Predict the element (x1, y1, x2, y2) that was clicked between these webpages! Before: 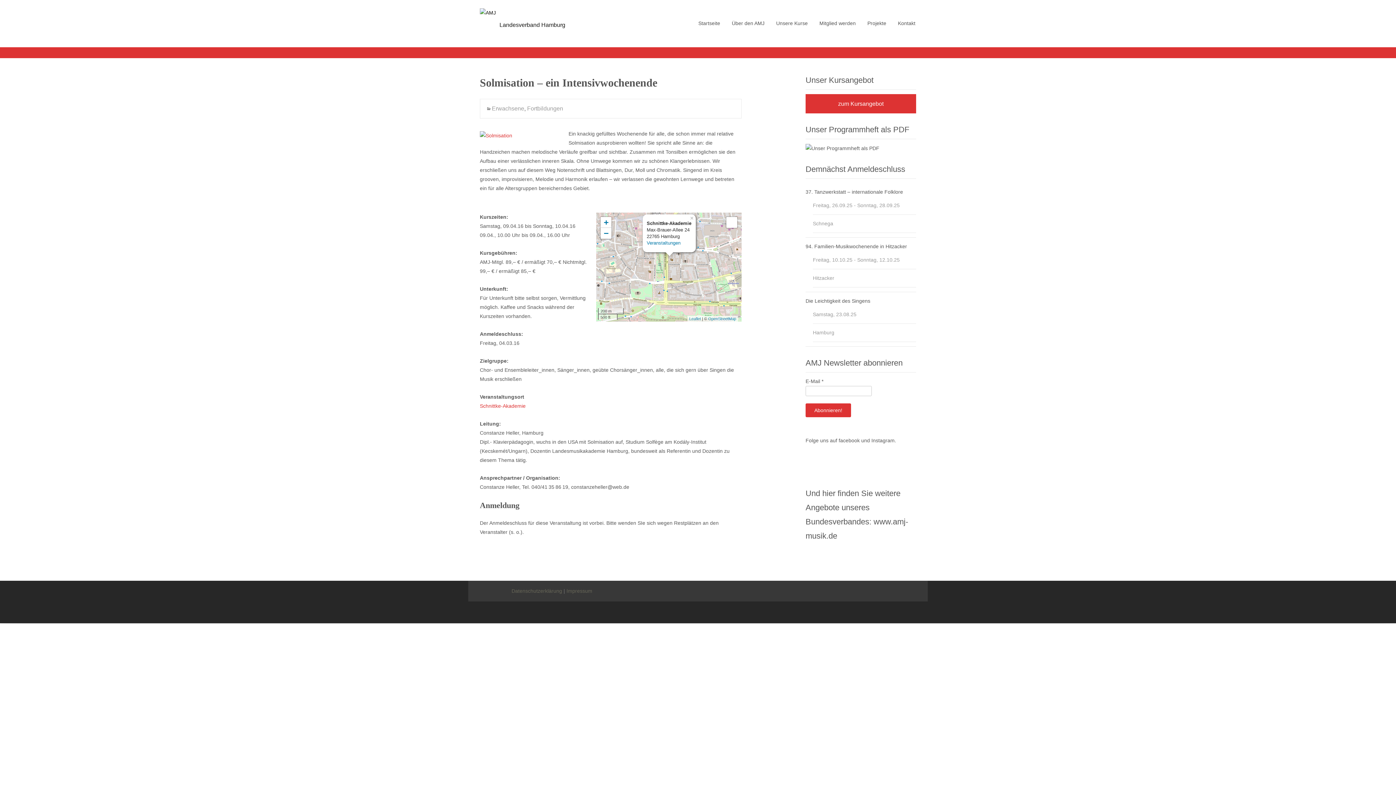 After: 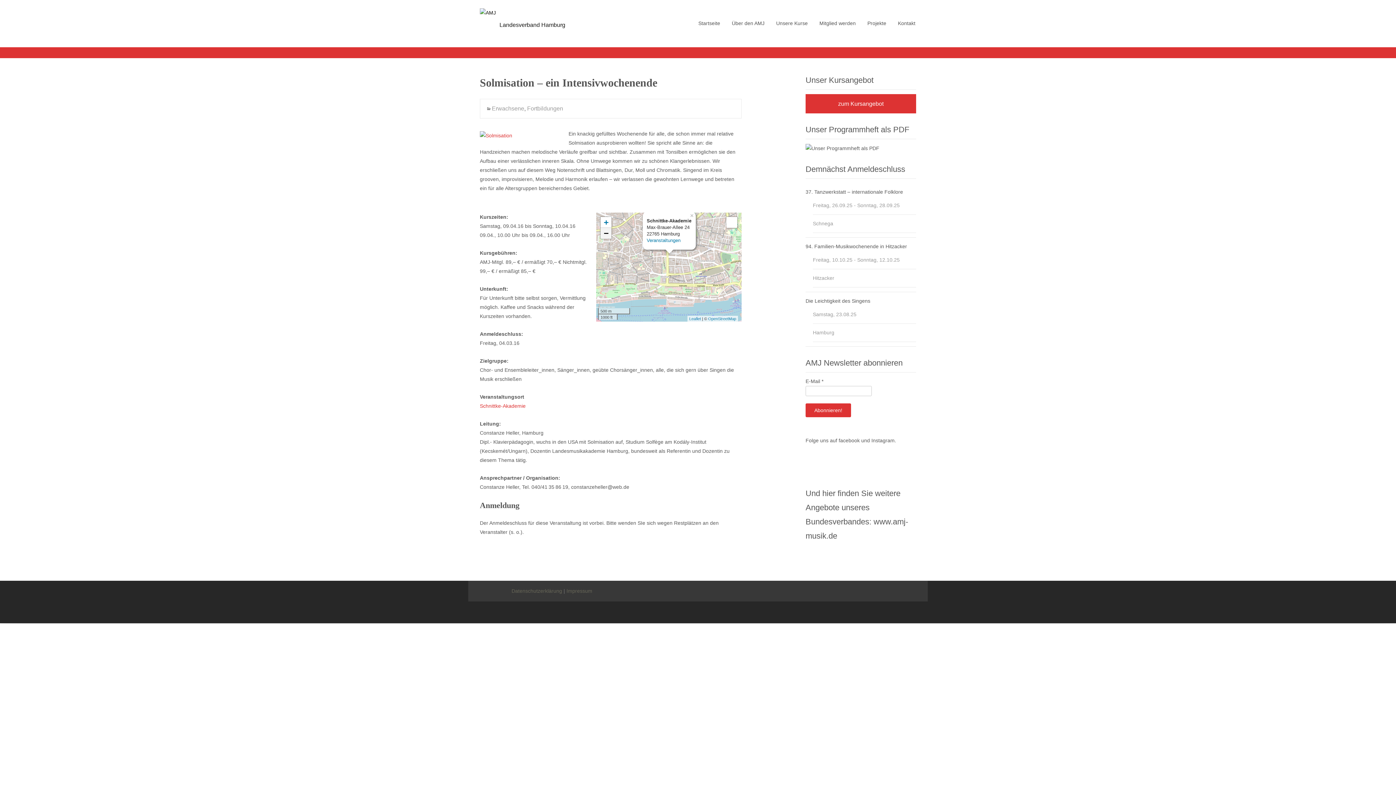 Action: label: Zoom out bbox: (600, 228, 611, 238)